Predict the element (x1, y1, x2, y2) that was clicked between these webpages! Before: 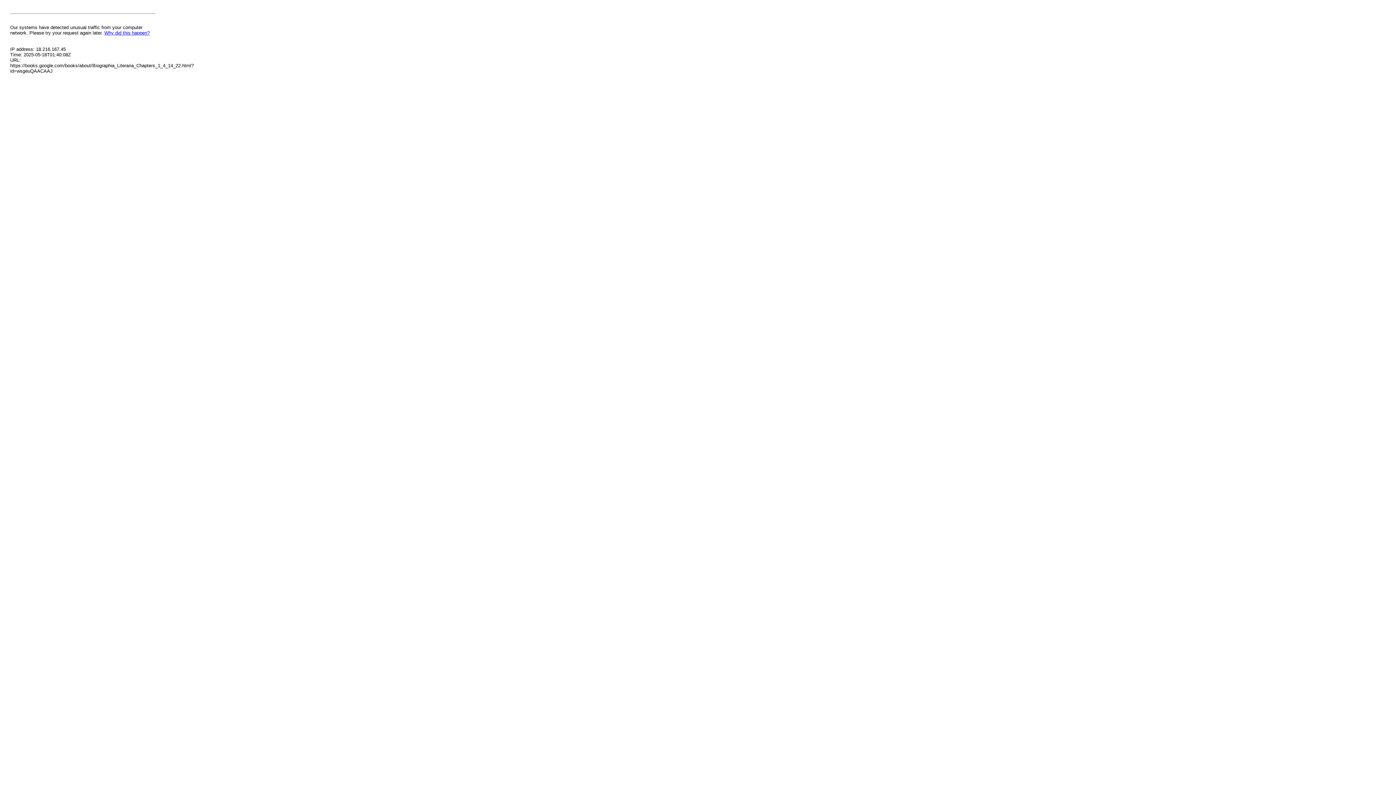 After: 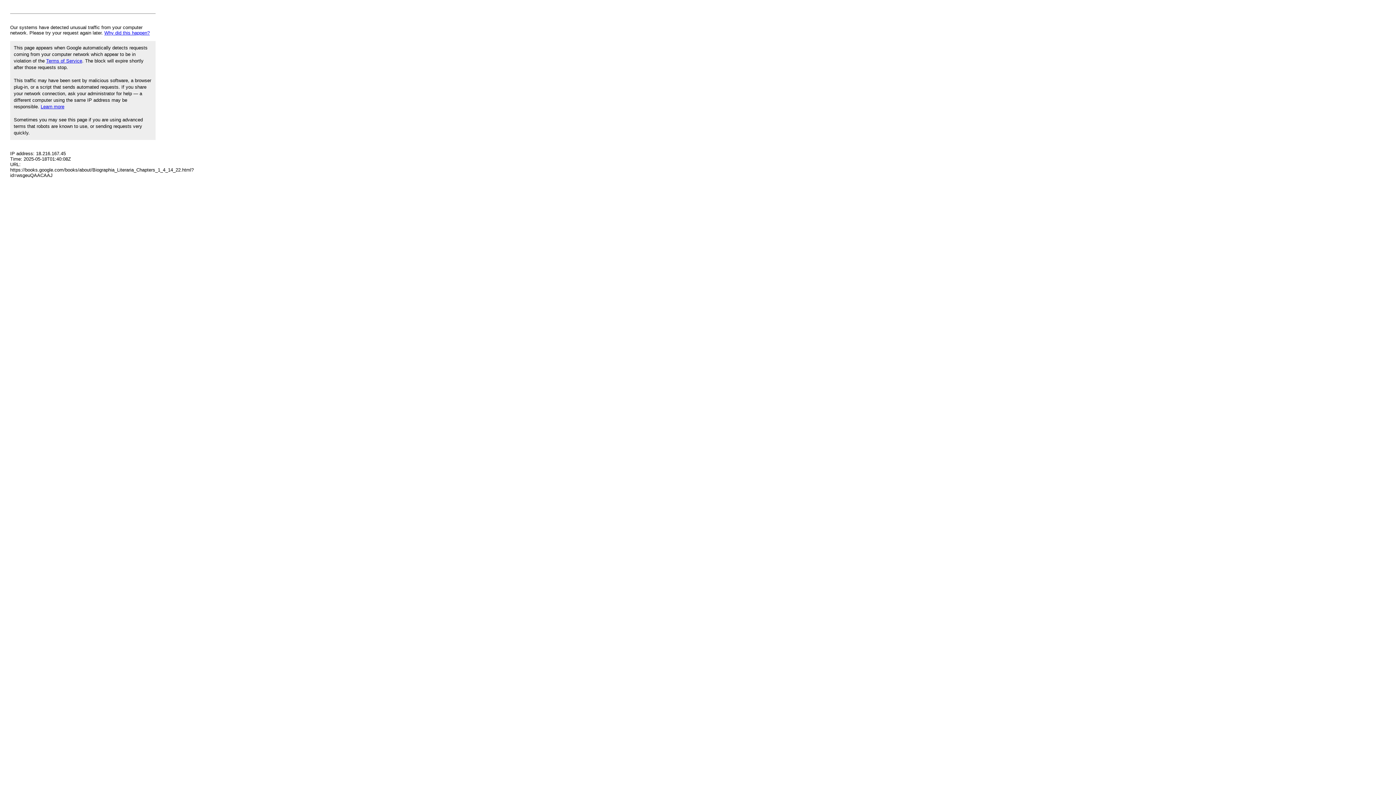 Action: bbox: (104, 30, 149, 35) label: Why did this happen?